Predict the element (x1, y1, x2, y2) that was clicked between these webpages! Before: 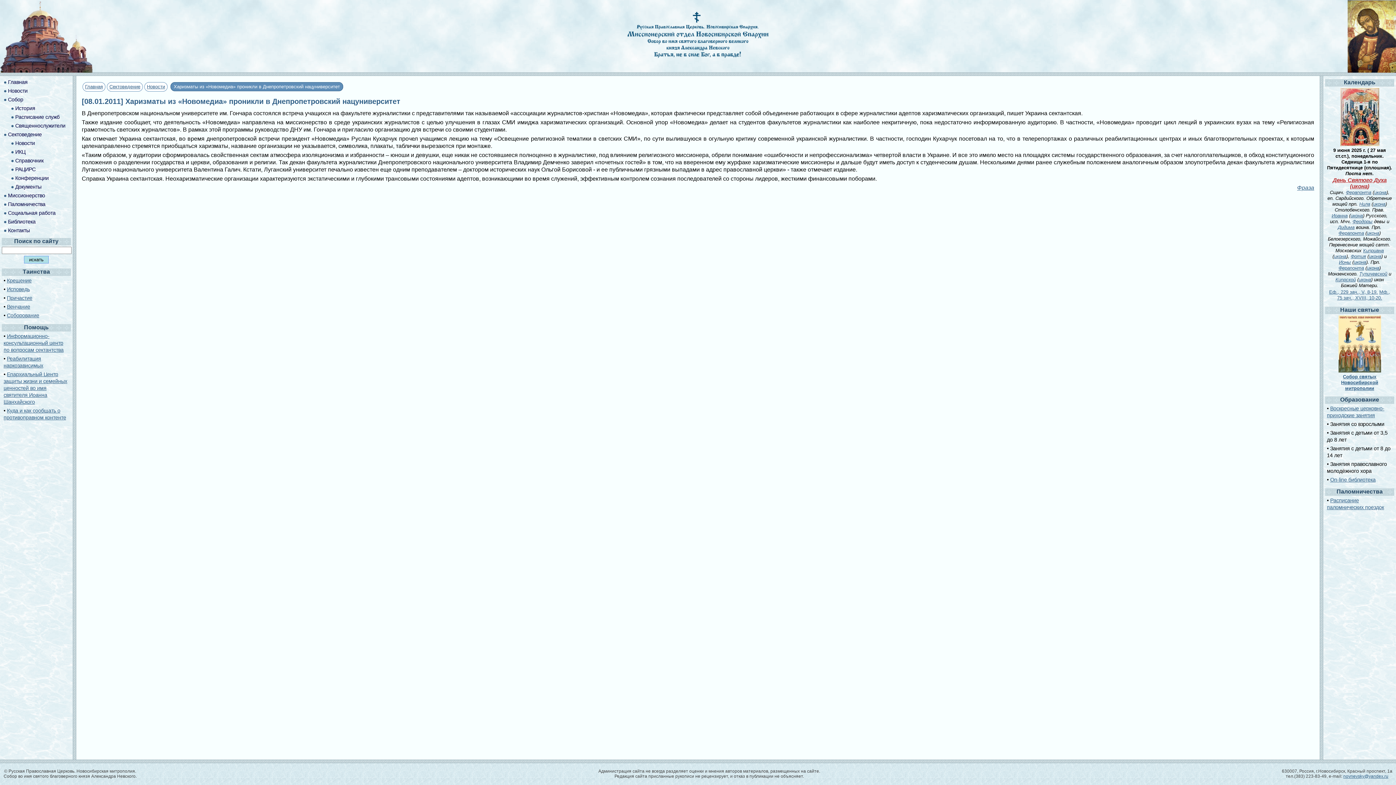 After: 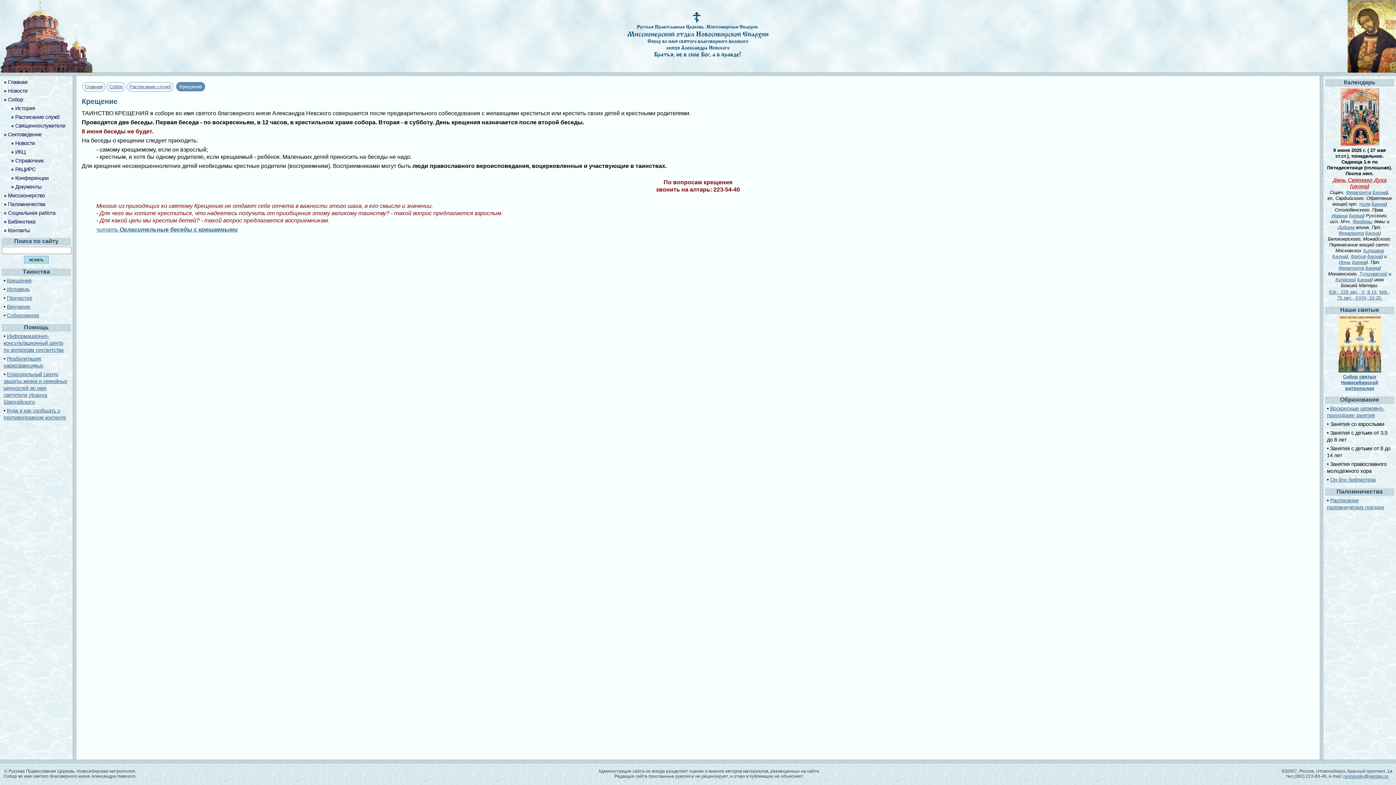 Action: label: Крещение bbox: (6, 277, 31, 283)